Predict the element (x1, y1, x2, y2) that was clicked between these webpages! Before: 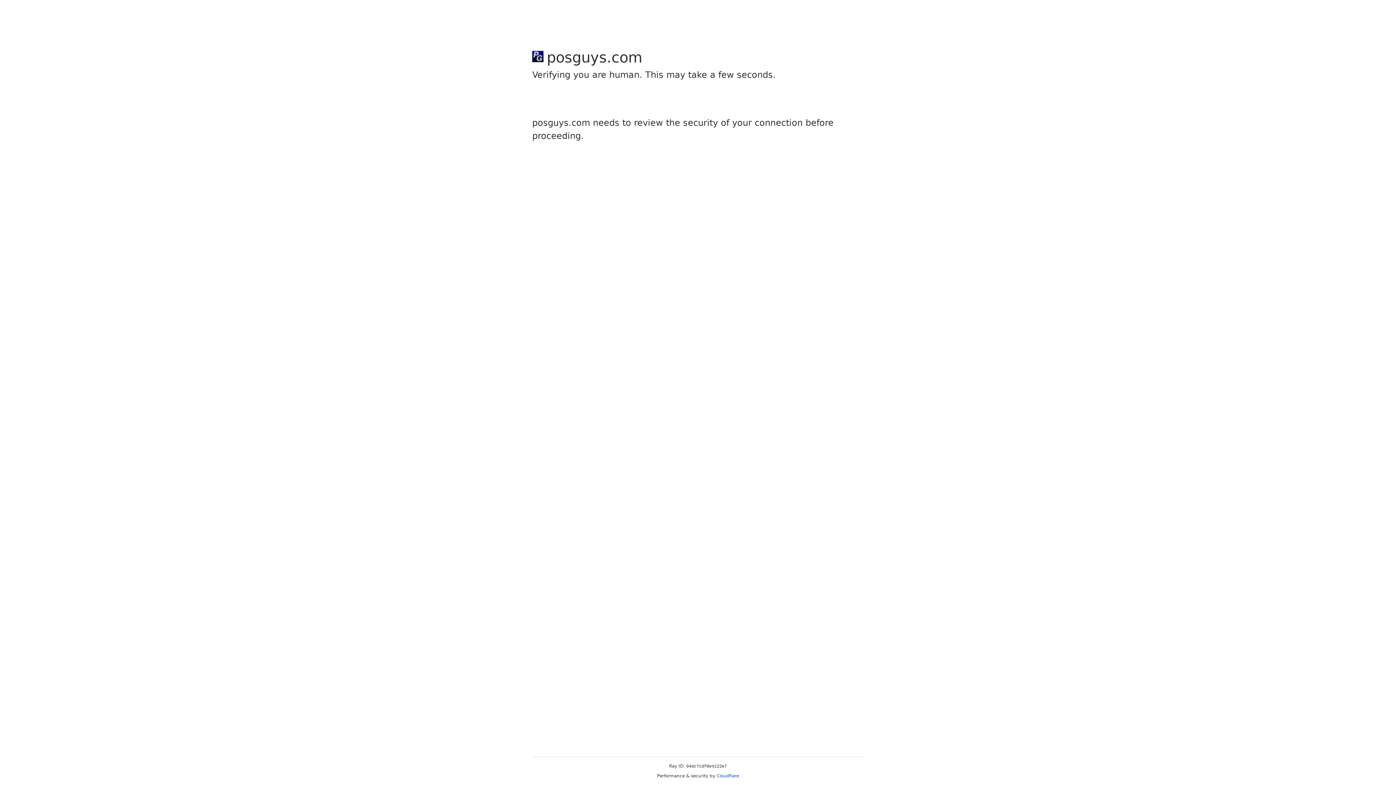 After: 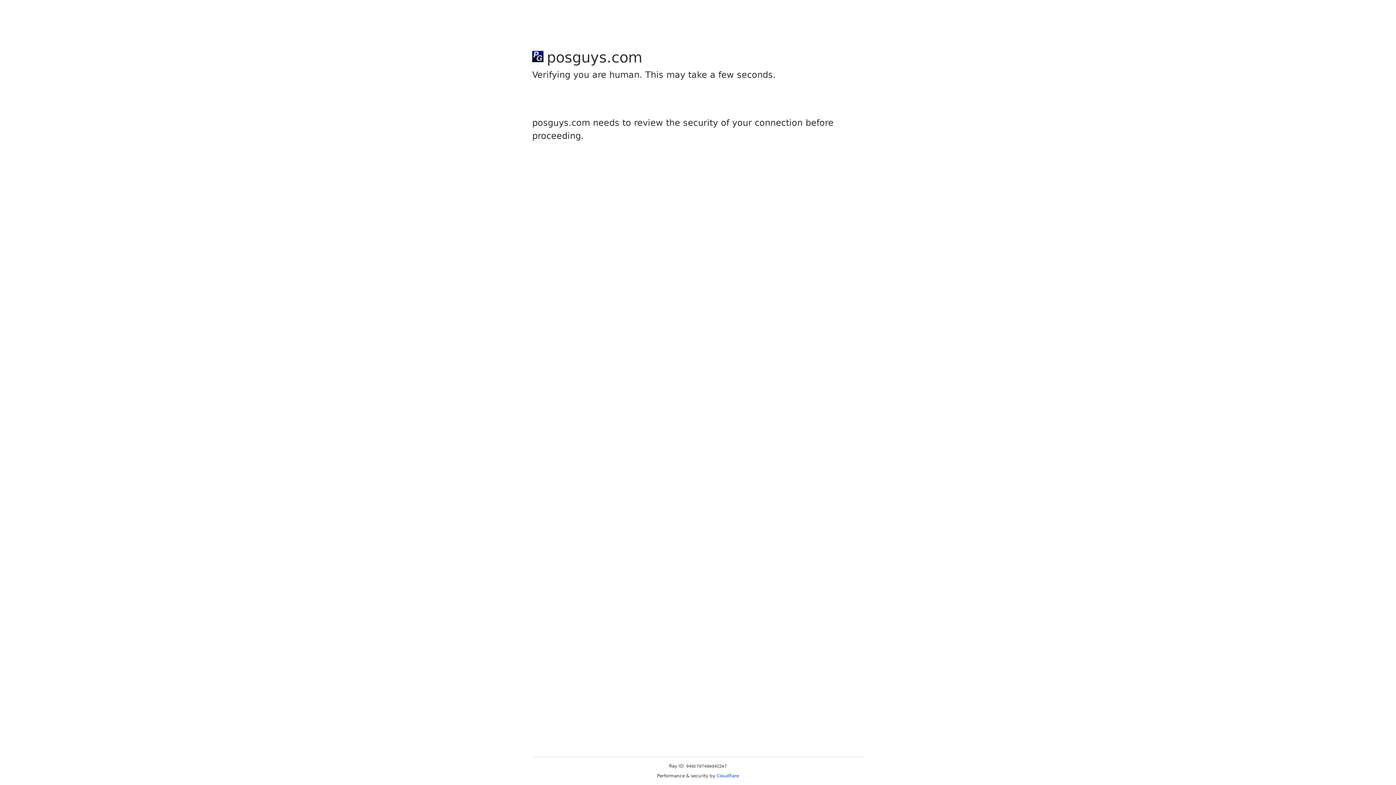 Action: bbox: (716, 773, 739, 778) label: Cloudflare